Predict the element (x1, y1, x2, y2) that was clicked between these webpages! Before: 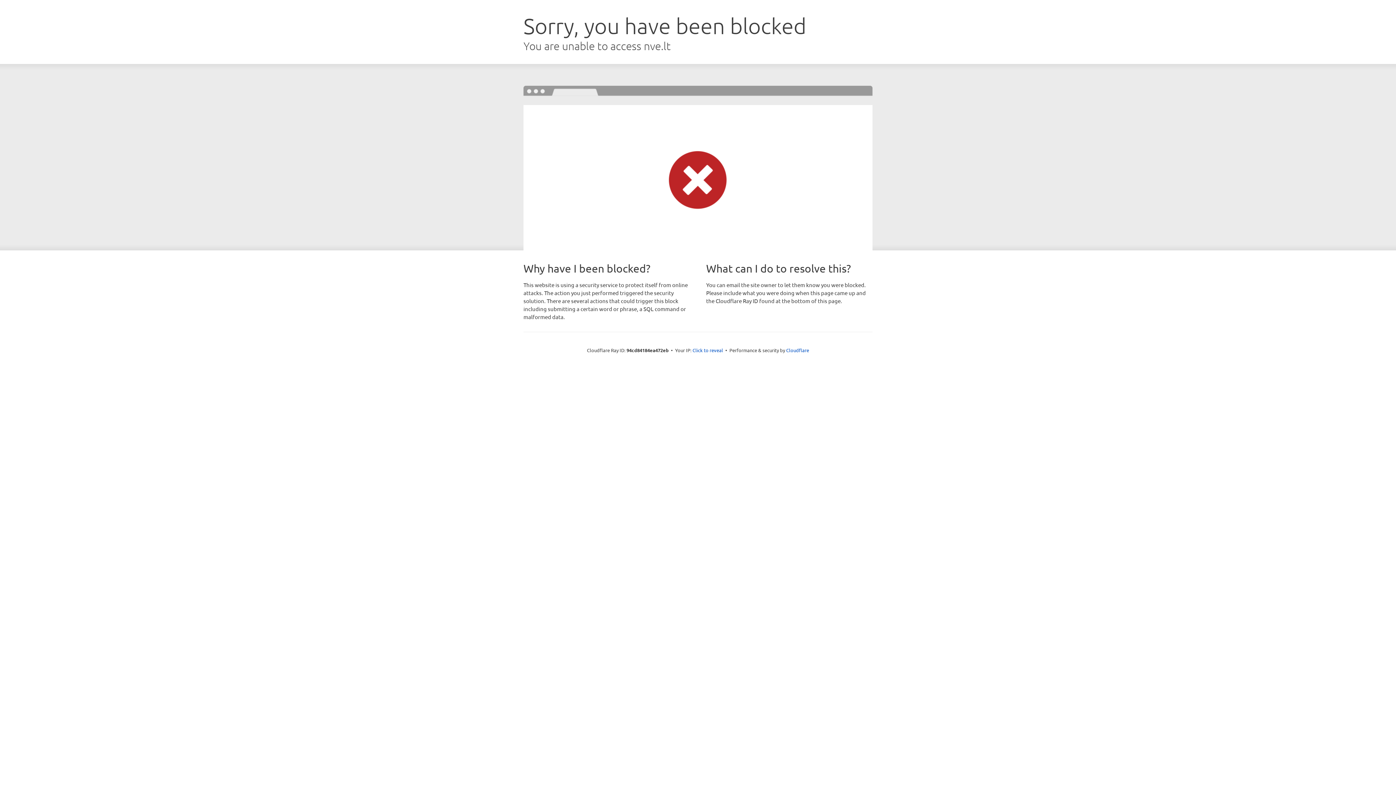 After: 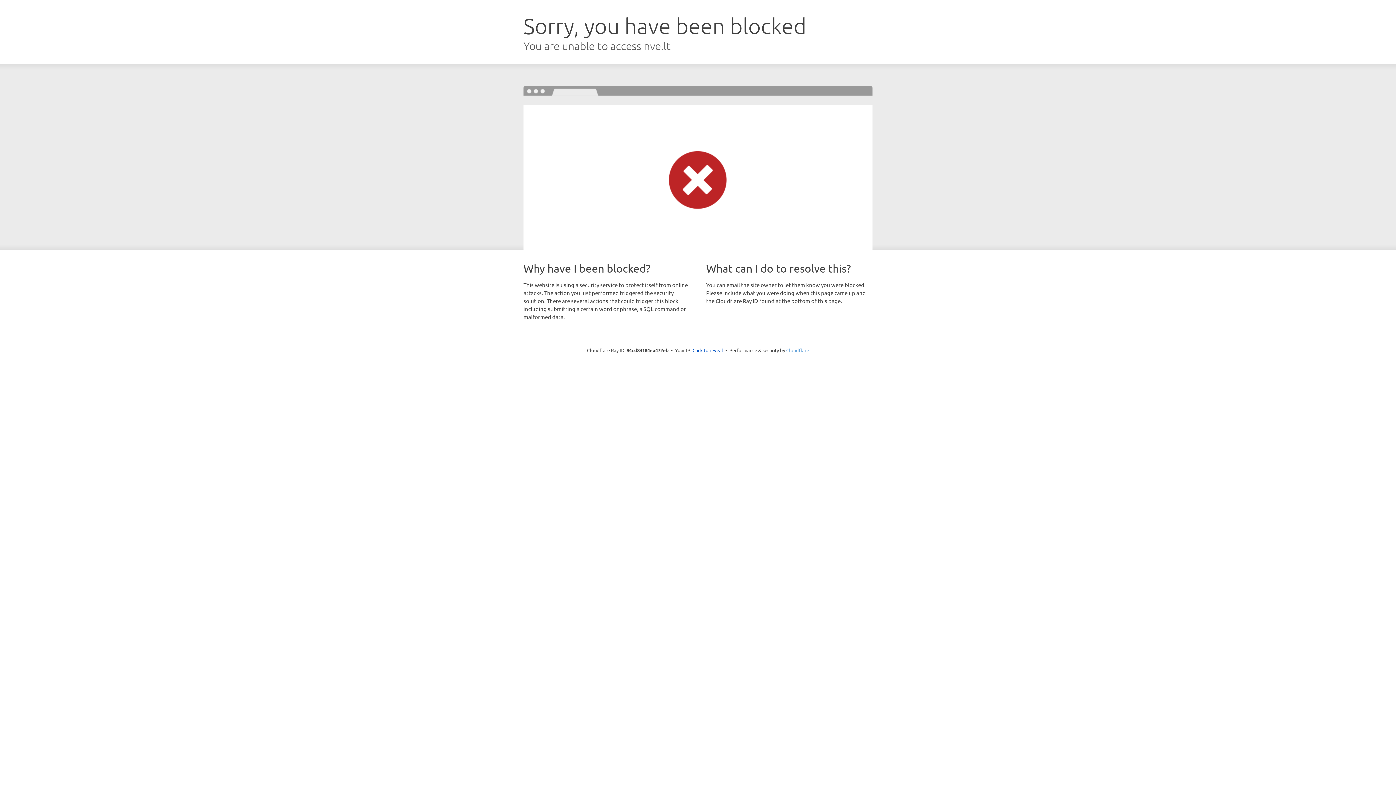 Action: bbox: (786, 347, 809, 353) label: Cloudflare